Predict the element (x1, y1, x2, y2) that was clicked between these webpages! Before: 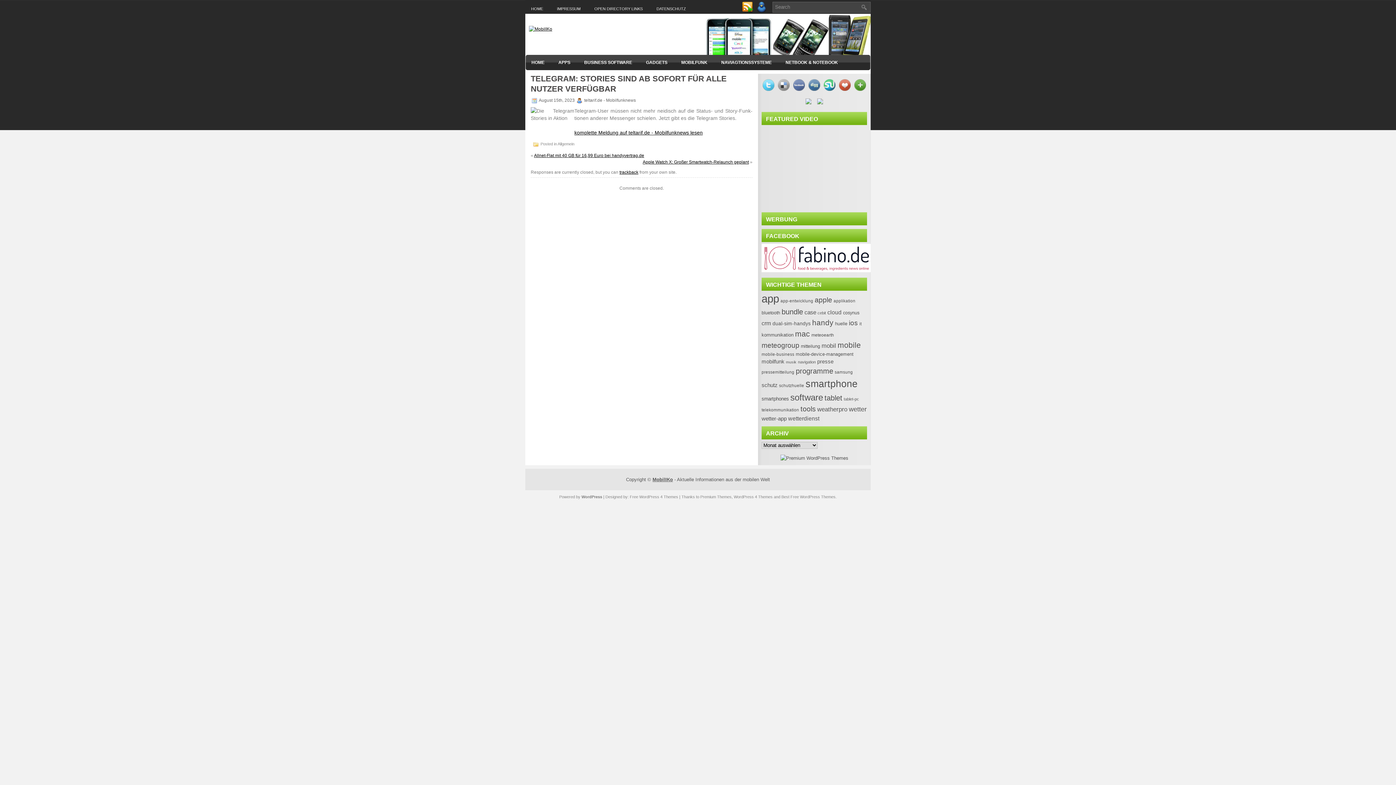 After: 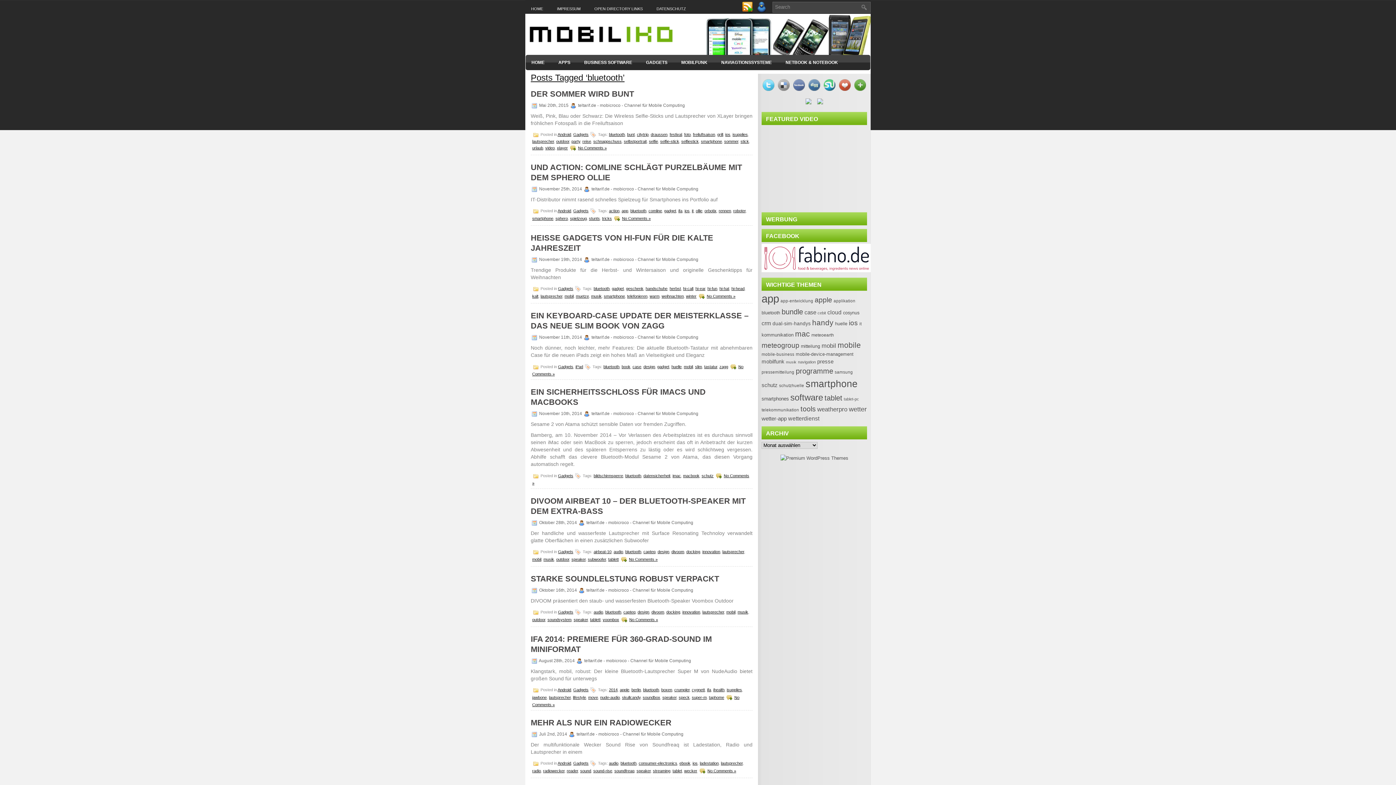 Action: label: bluetooth (18 Einträge) bbox: (761, 310, 780, 315)